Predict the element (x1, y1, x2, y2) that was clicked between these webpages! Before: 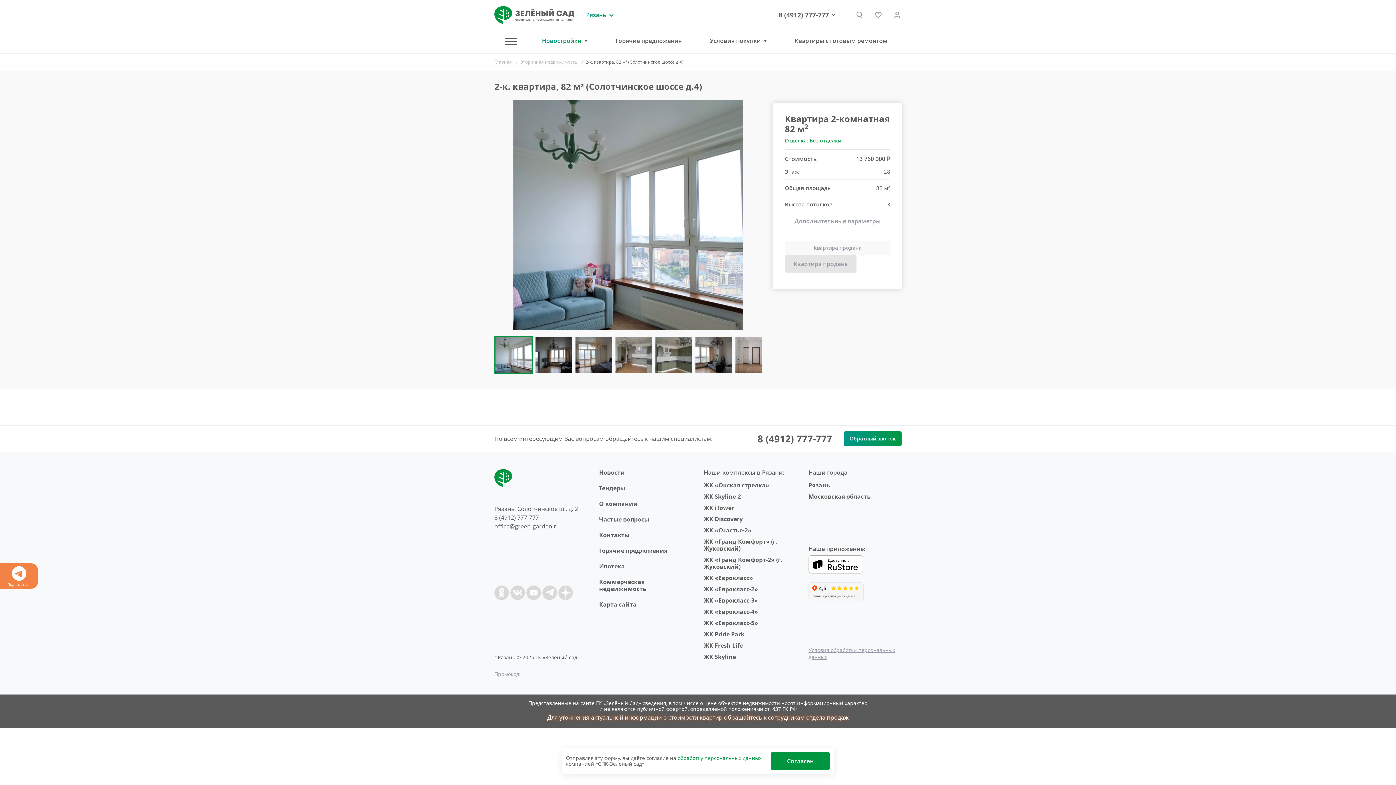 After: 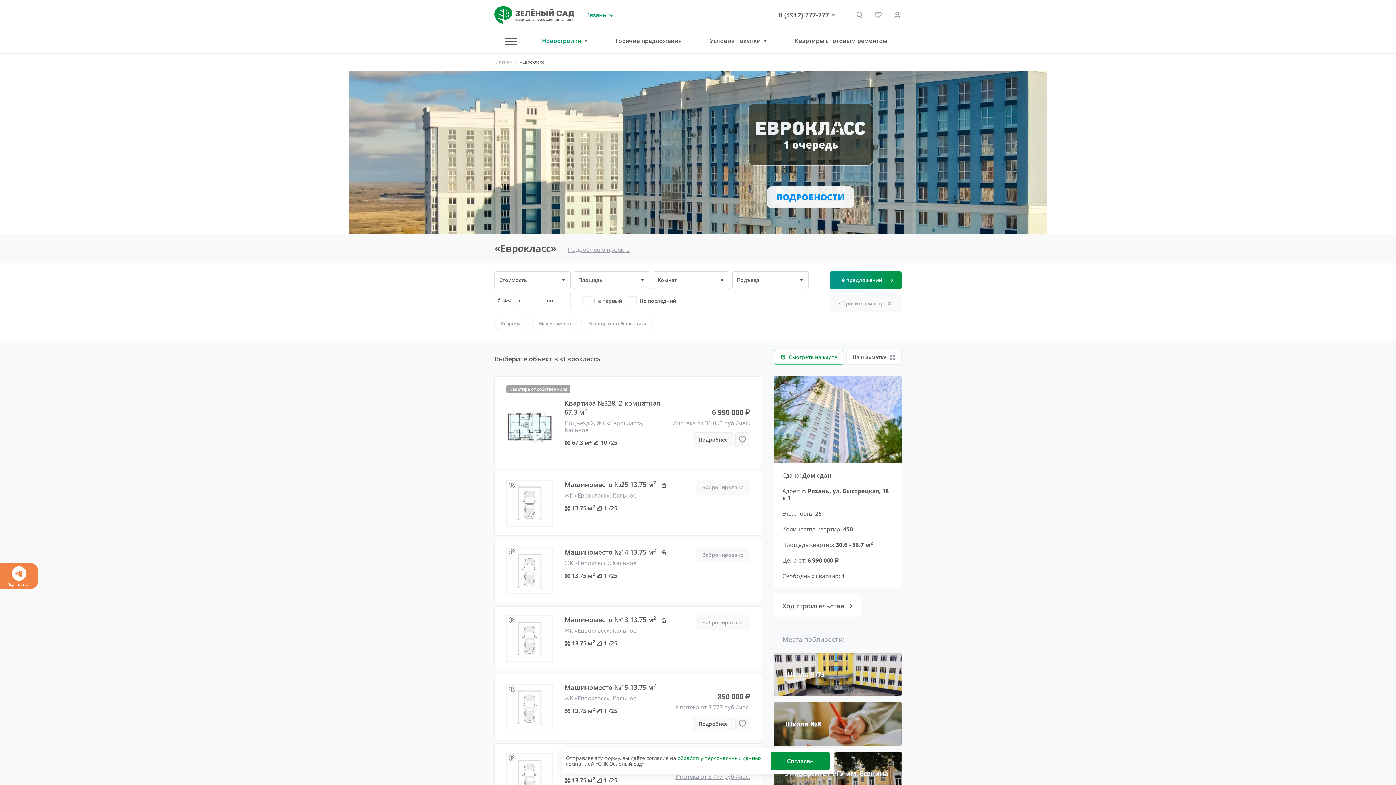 Action: bbox: (704, 574, 753, 582) label: ЖК «Еврокласс»